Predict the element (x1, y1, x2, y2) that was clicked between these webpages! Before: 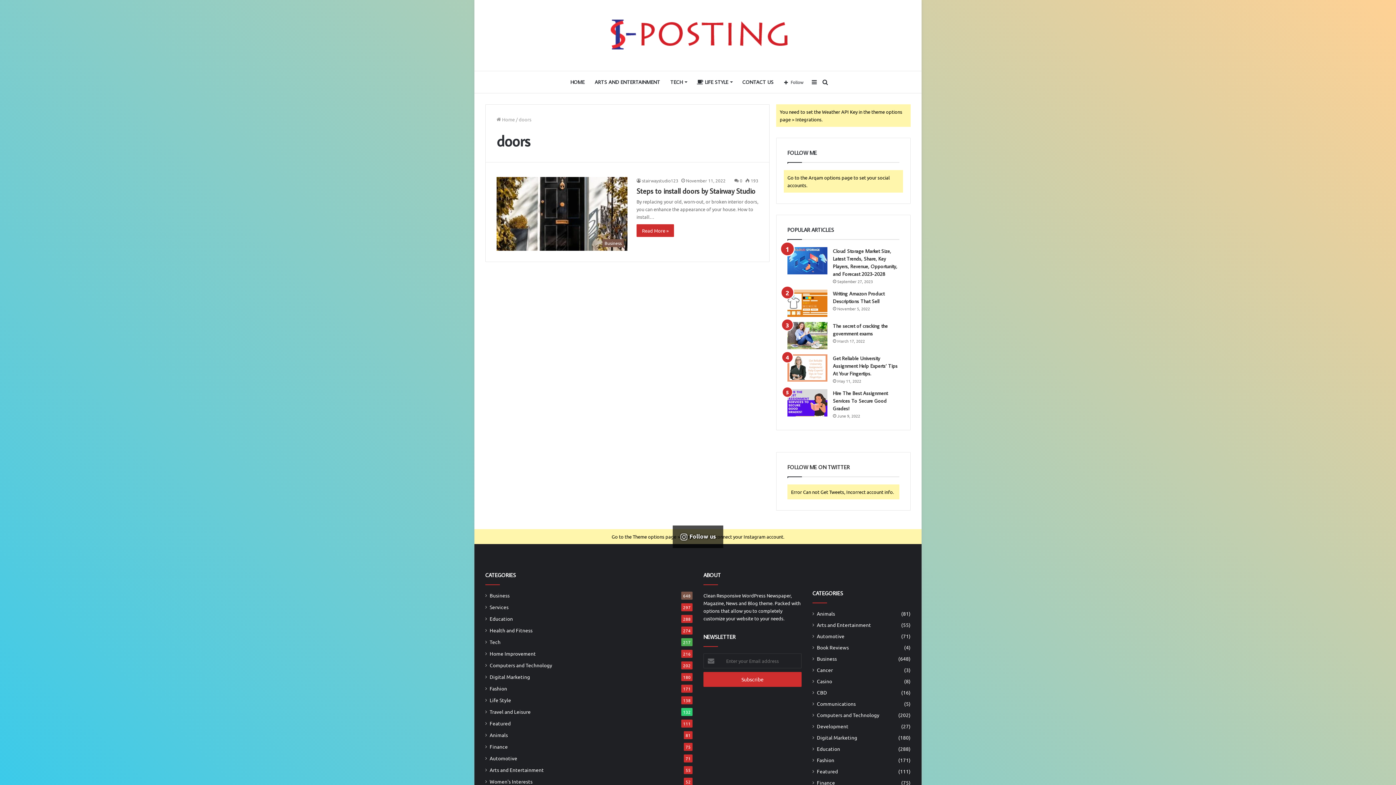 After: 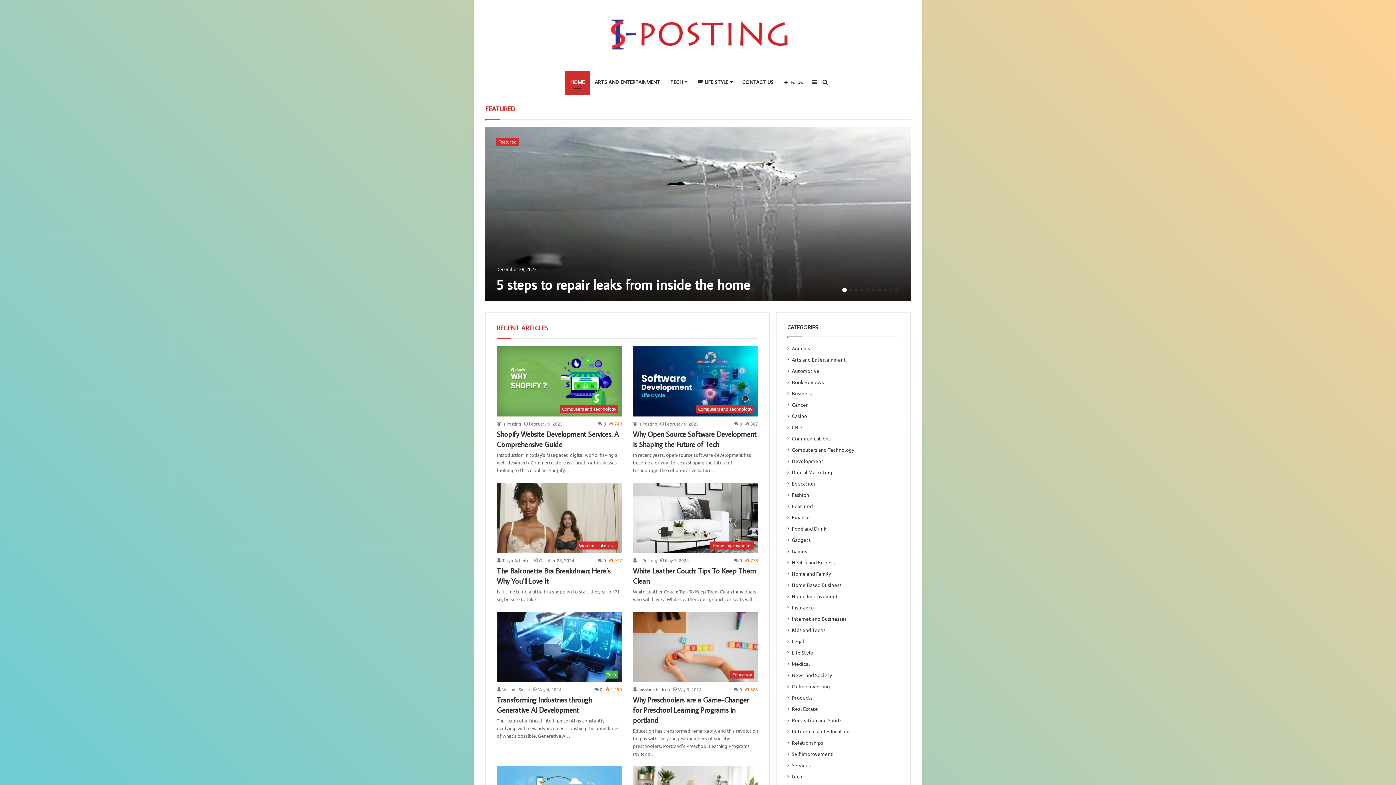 Action: bbox: (565, 71, 589, 93) label: HOME